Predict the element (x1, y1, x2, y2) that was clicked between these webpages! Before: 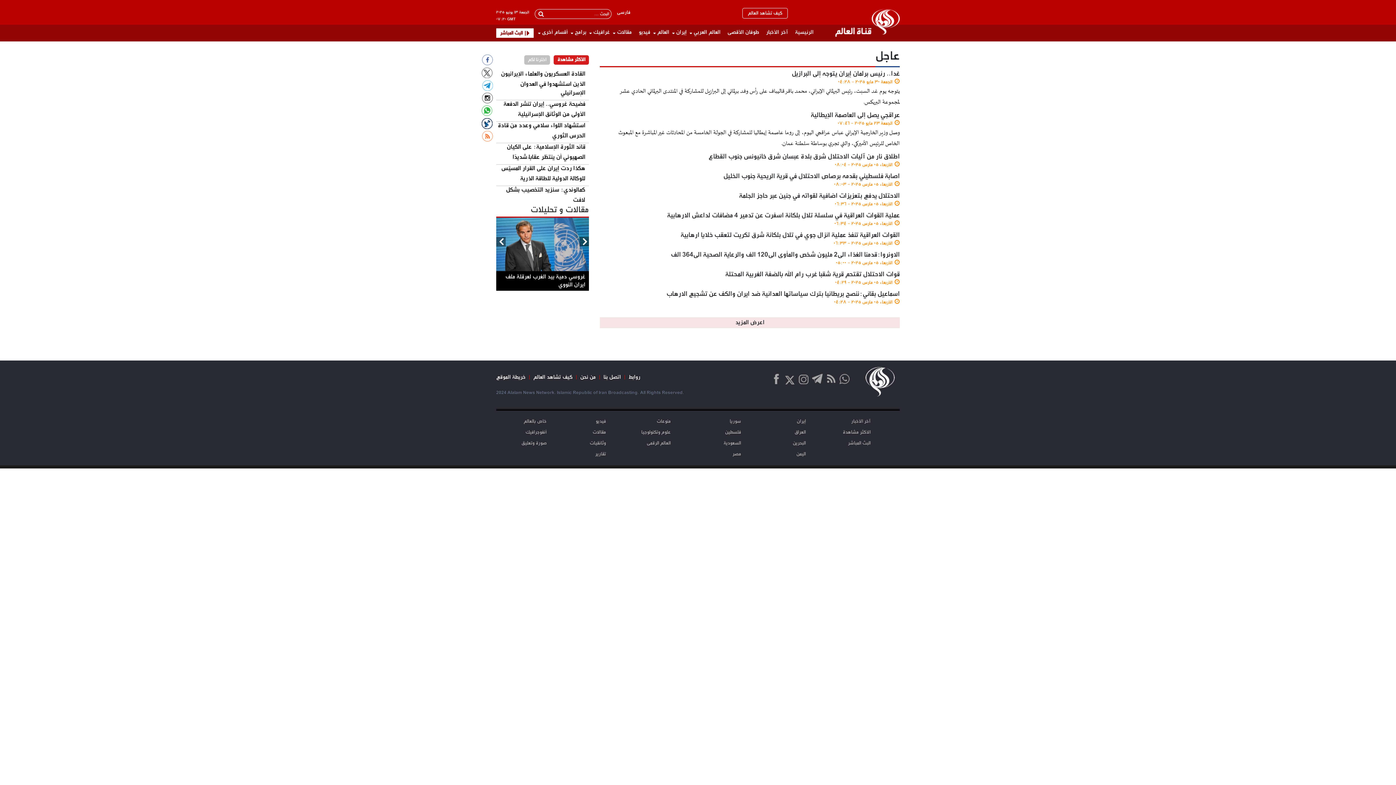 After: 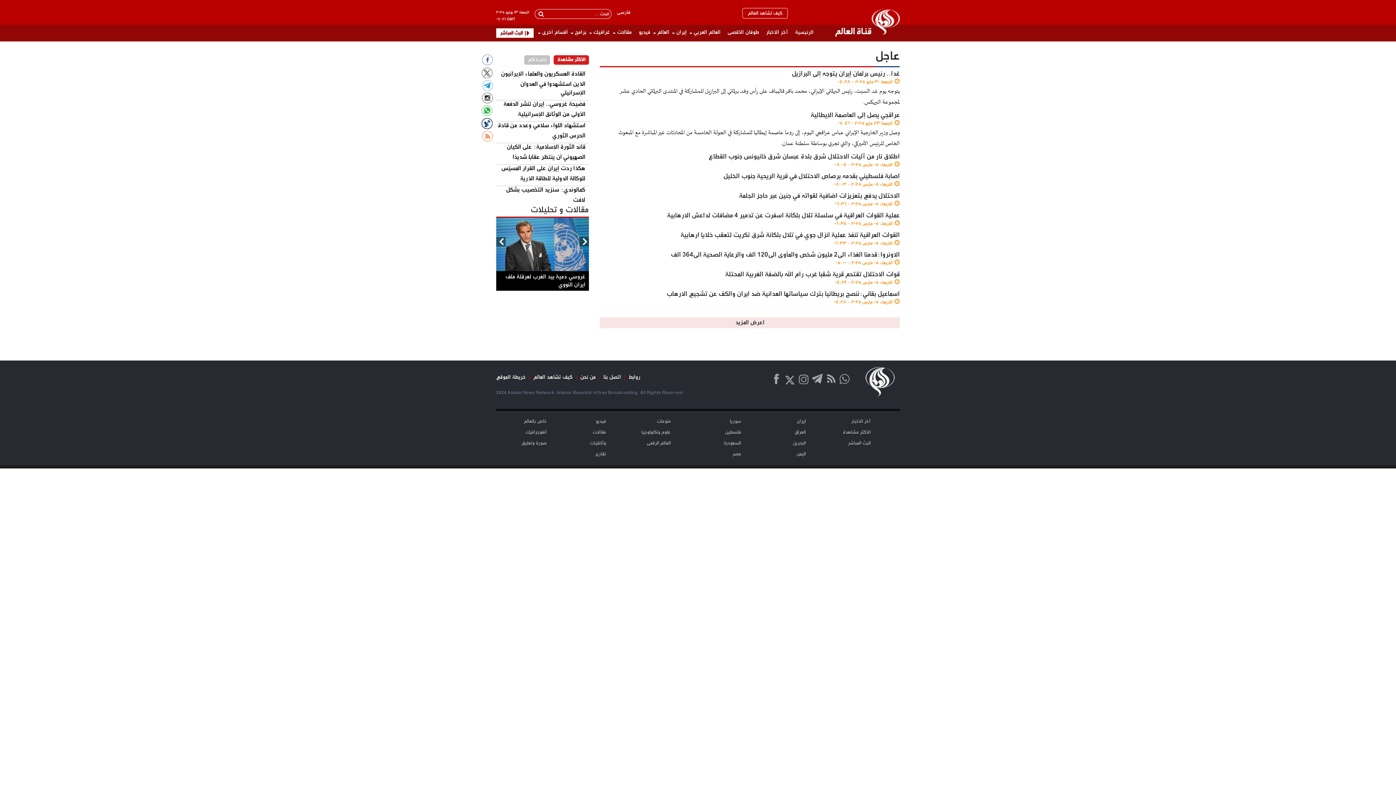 Action: bbox: (698, 335, 712, 346) label: 1